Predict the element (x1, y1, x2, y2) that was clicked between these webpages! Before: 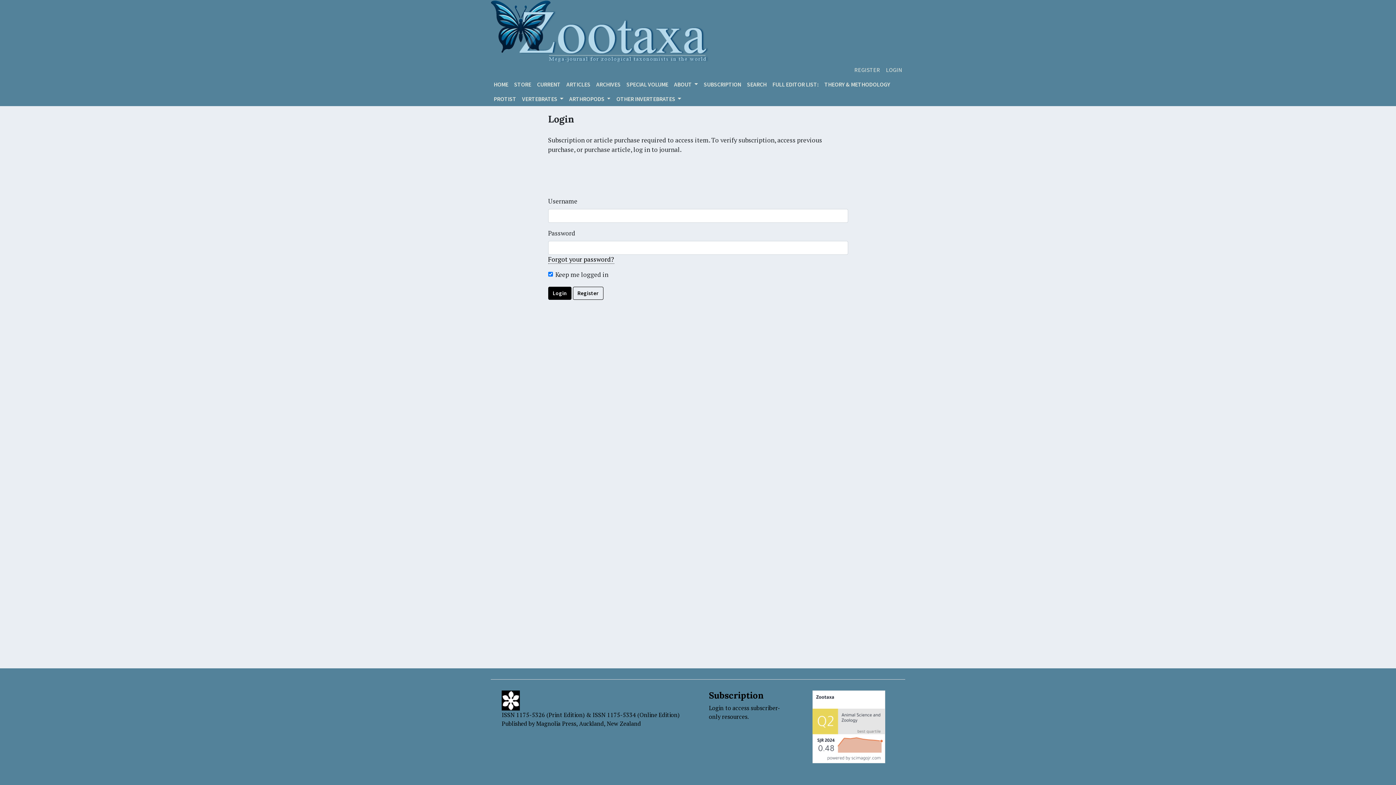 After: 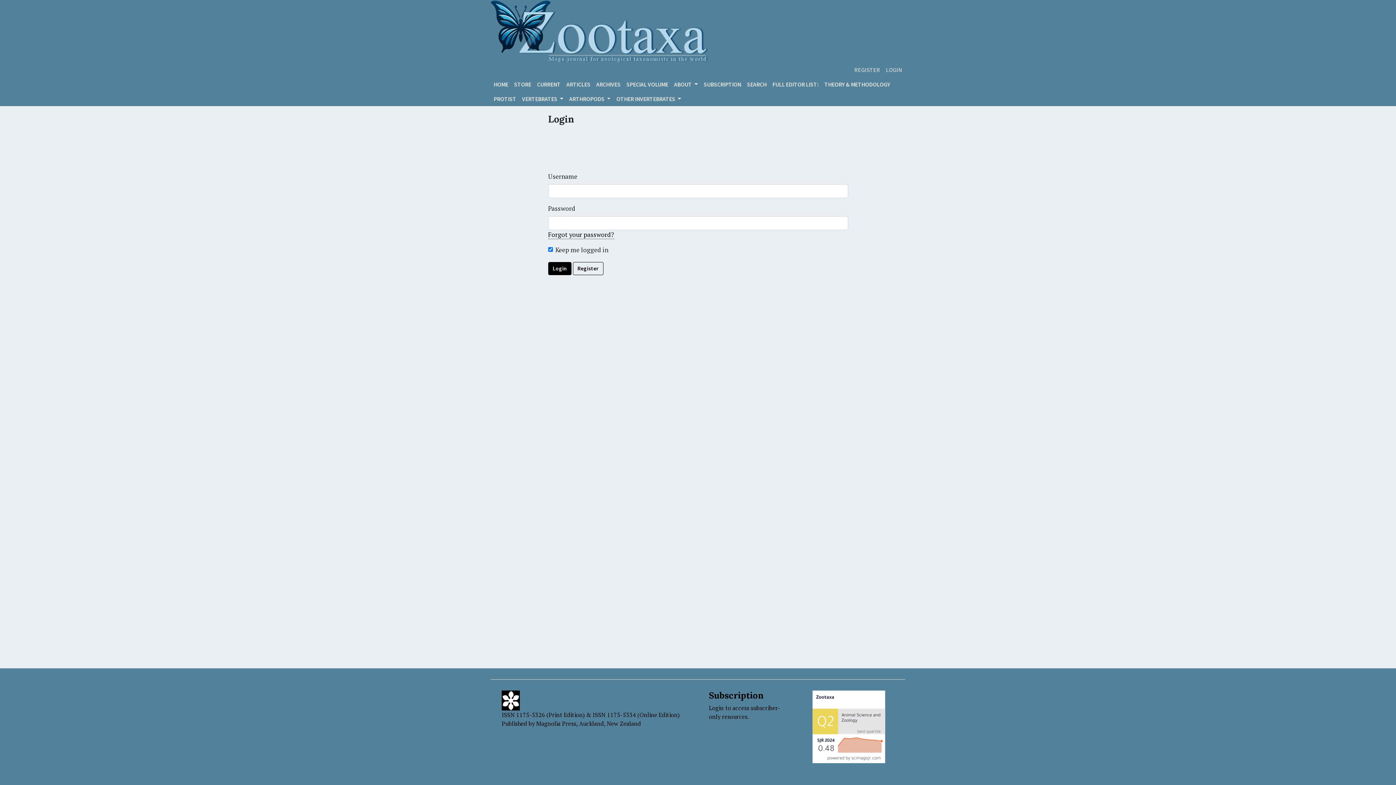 Action: bbox: (883, 62, 905, 77) label: LOGIN